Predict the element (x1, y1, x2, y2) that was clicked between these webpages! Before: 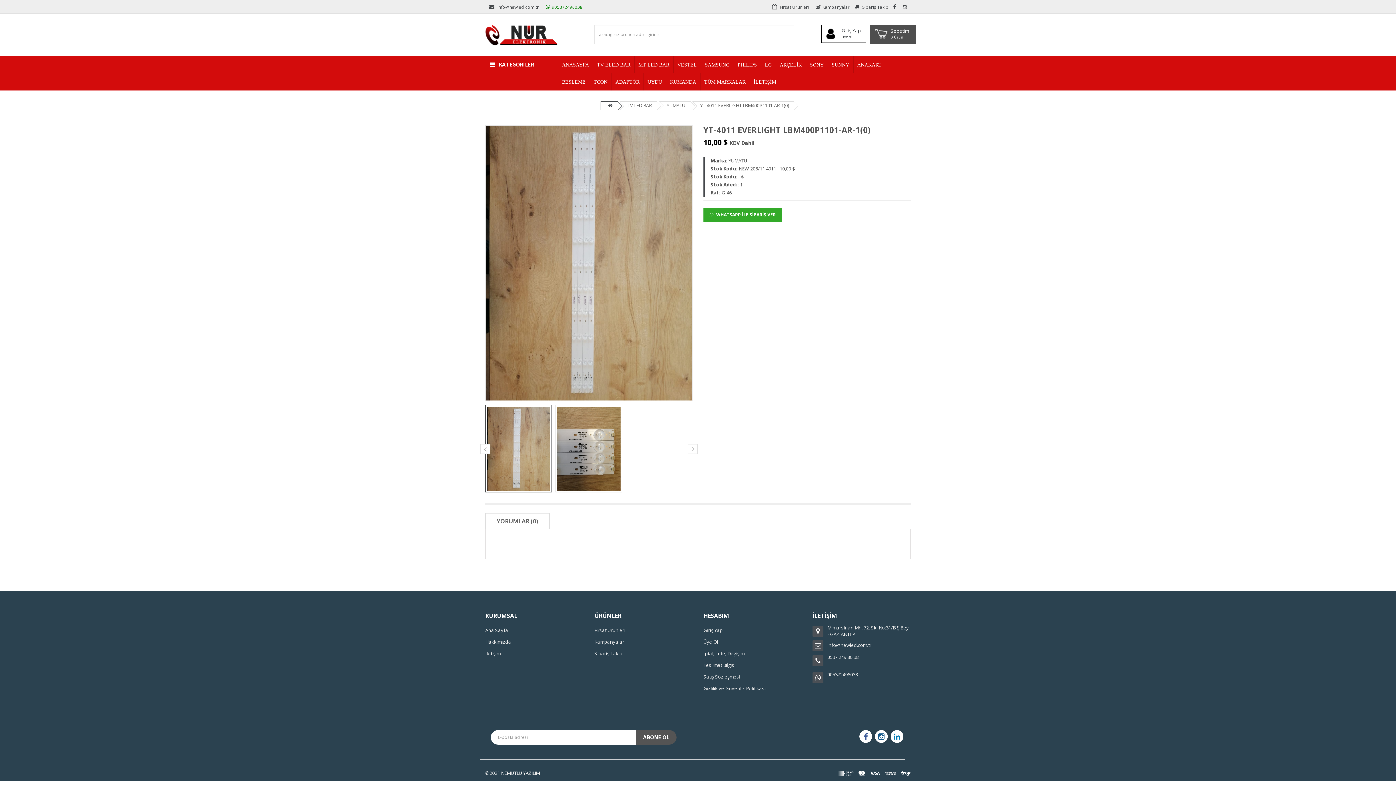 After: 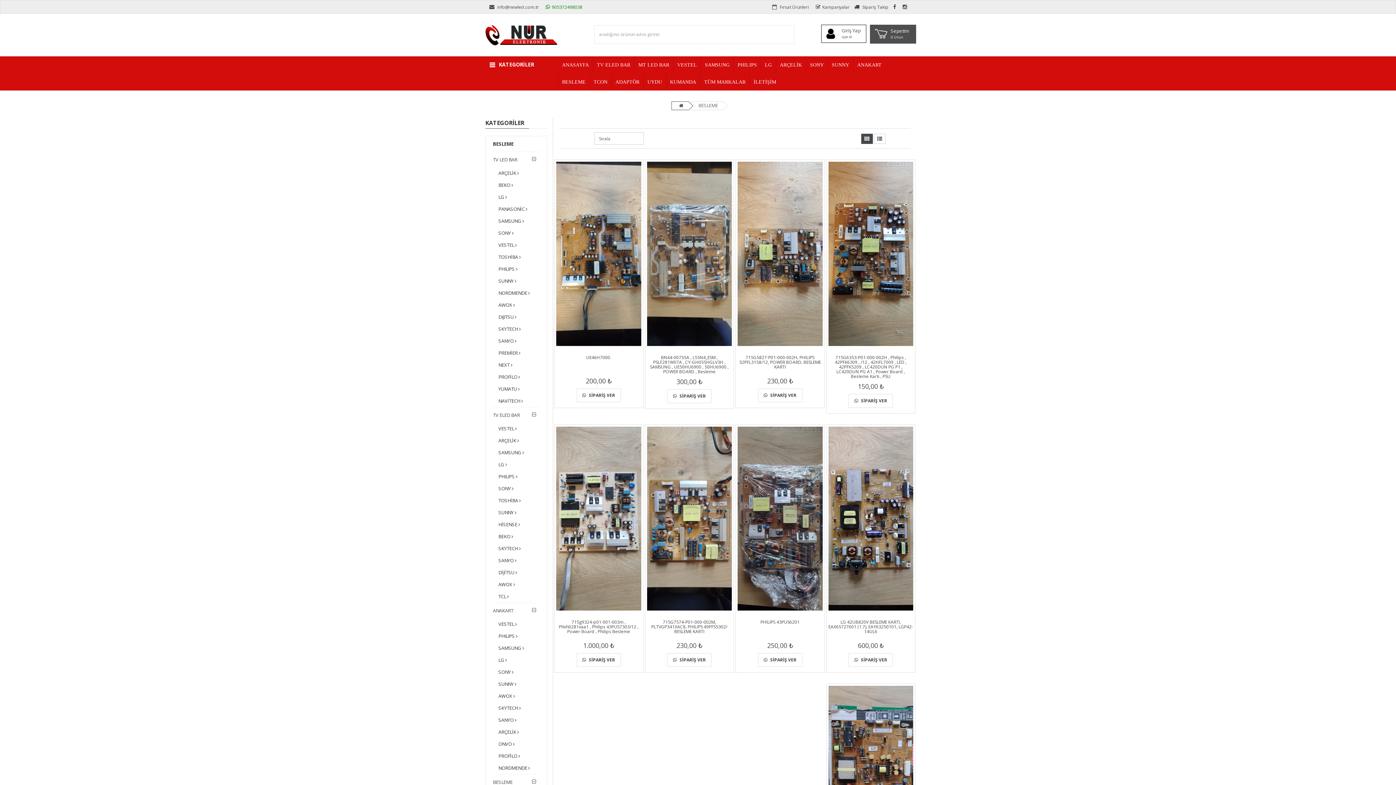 Action: bbox: (558, 73, 589, 90) label: BESLEME